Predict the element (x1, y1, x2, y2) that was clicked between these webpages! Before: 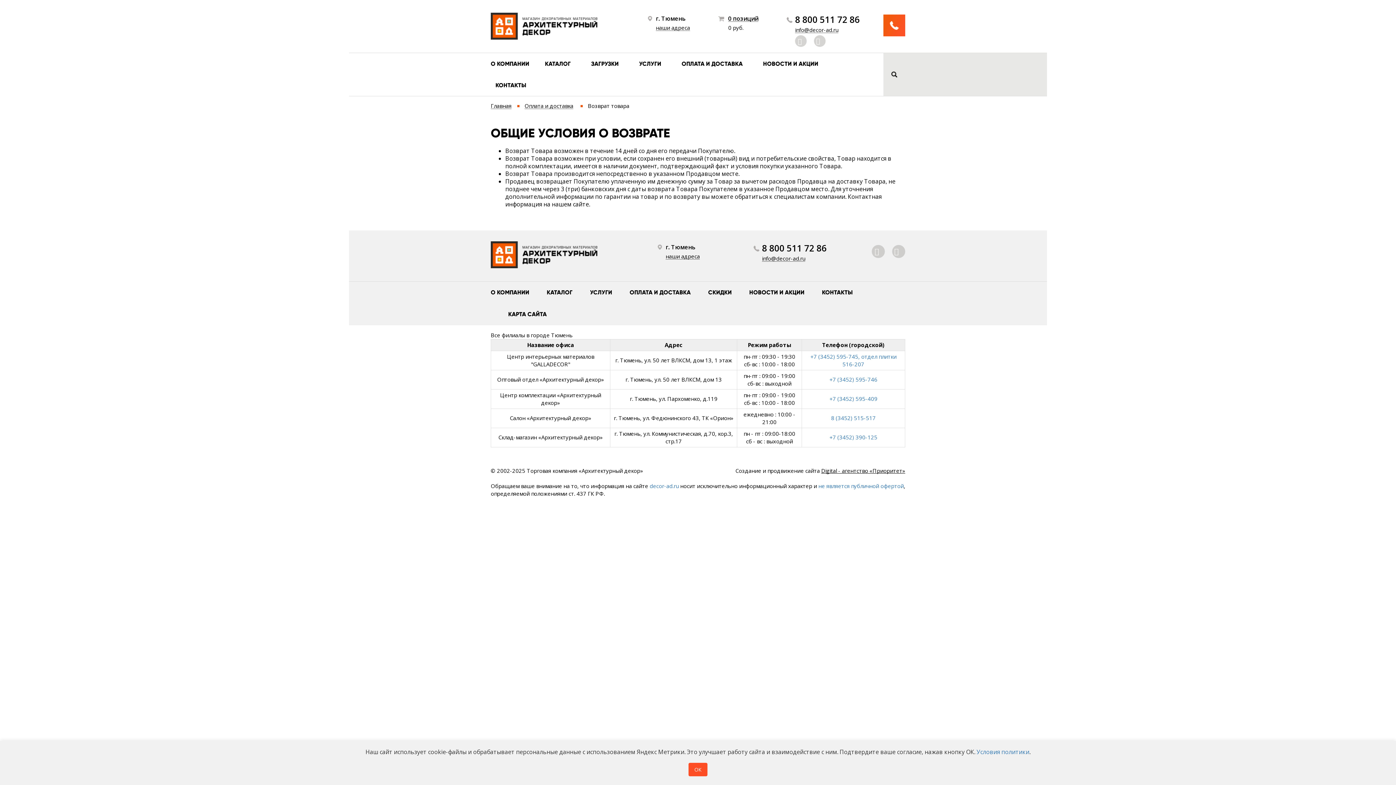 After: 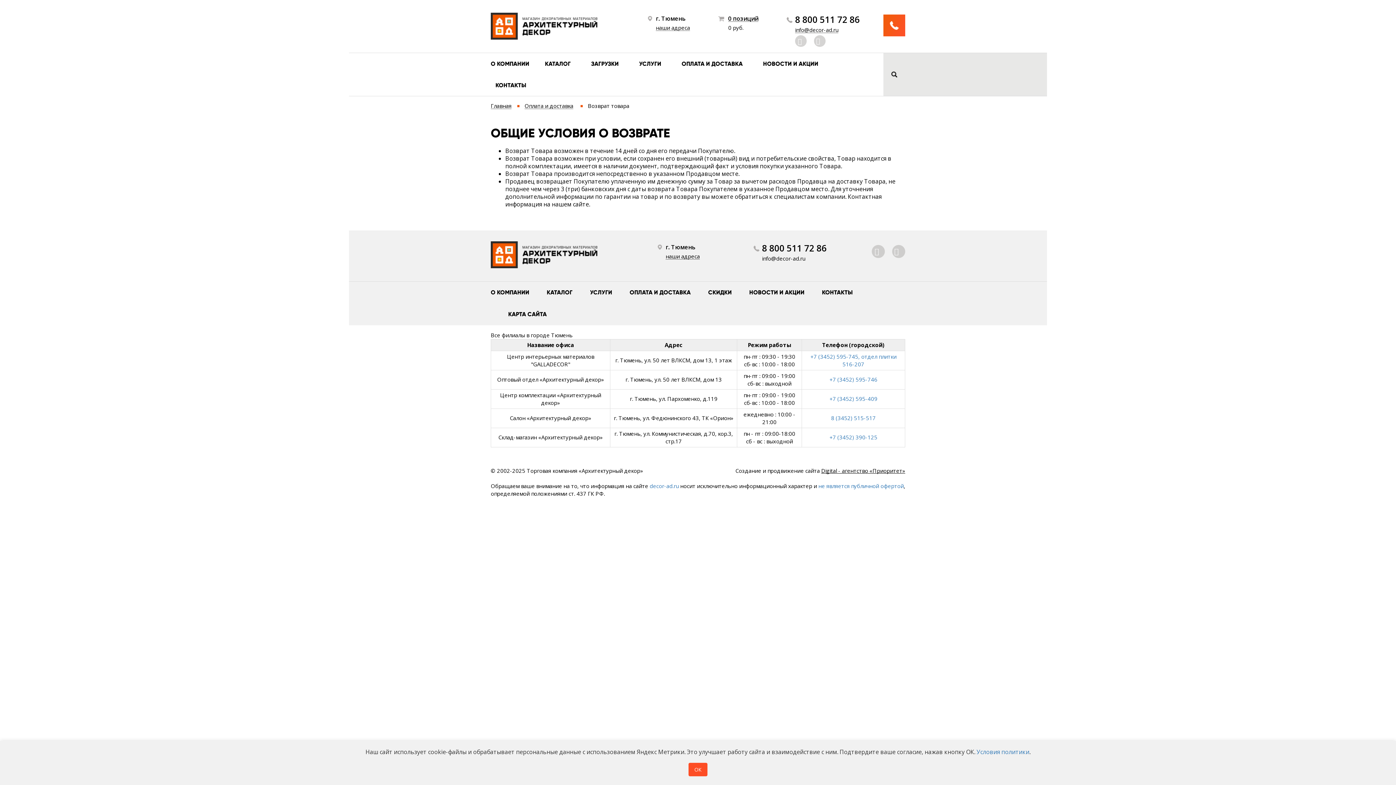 Action: label: info@decor-ad.ru bbox: (762, 254, 805, 262)